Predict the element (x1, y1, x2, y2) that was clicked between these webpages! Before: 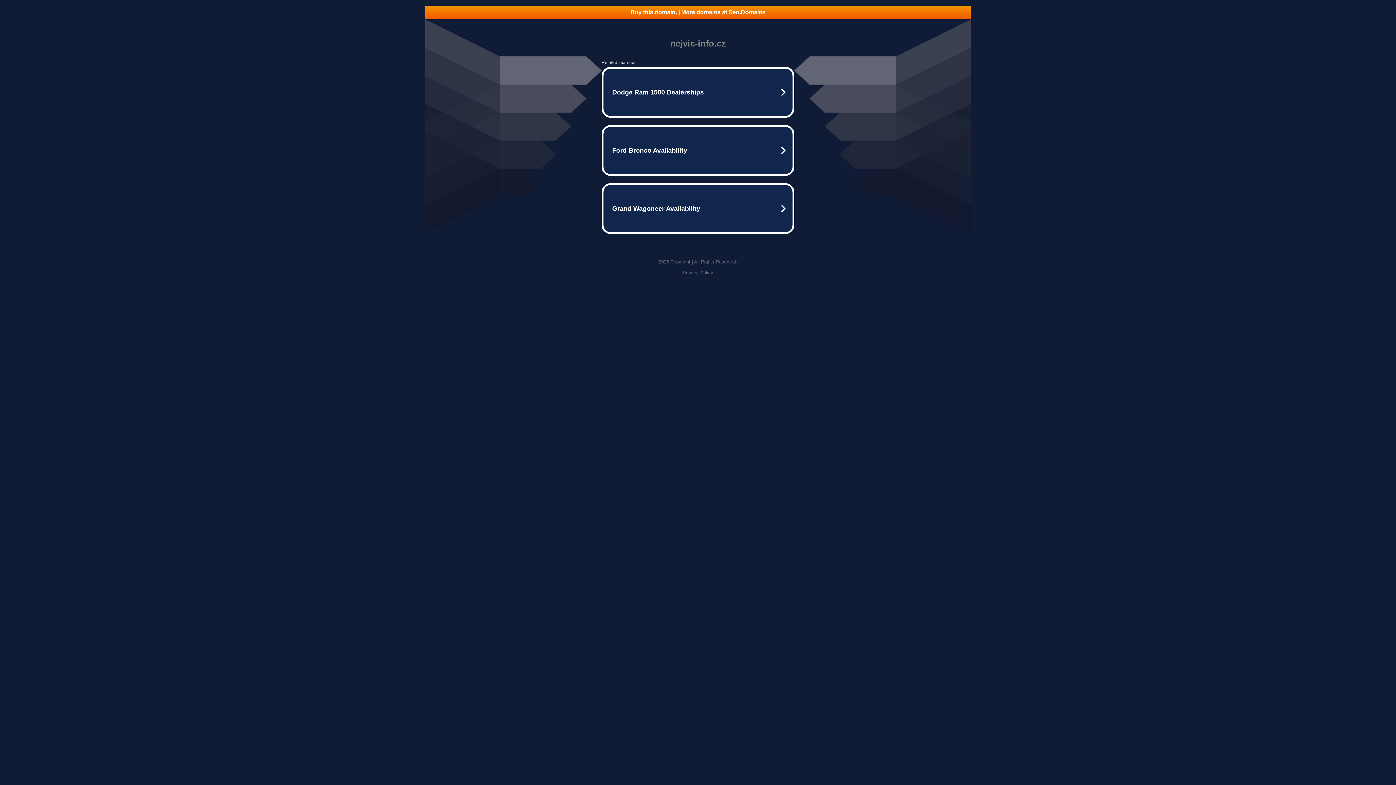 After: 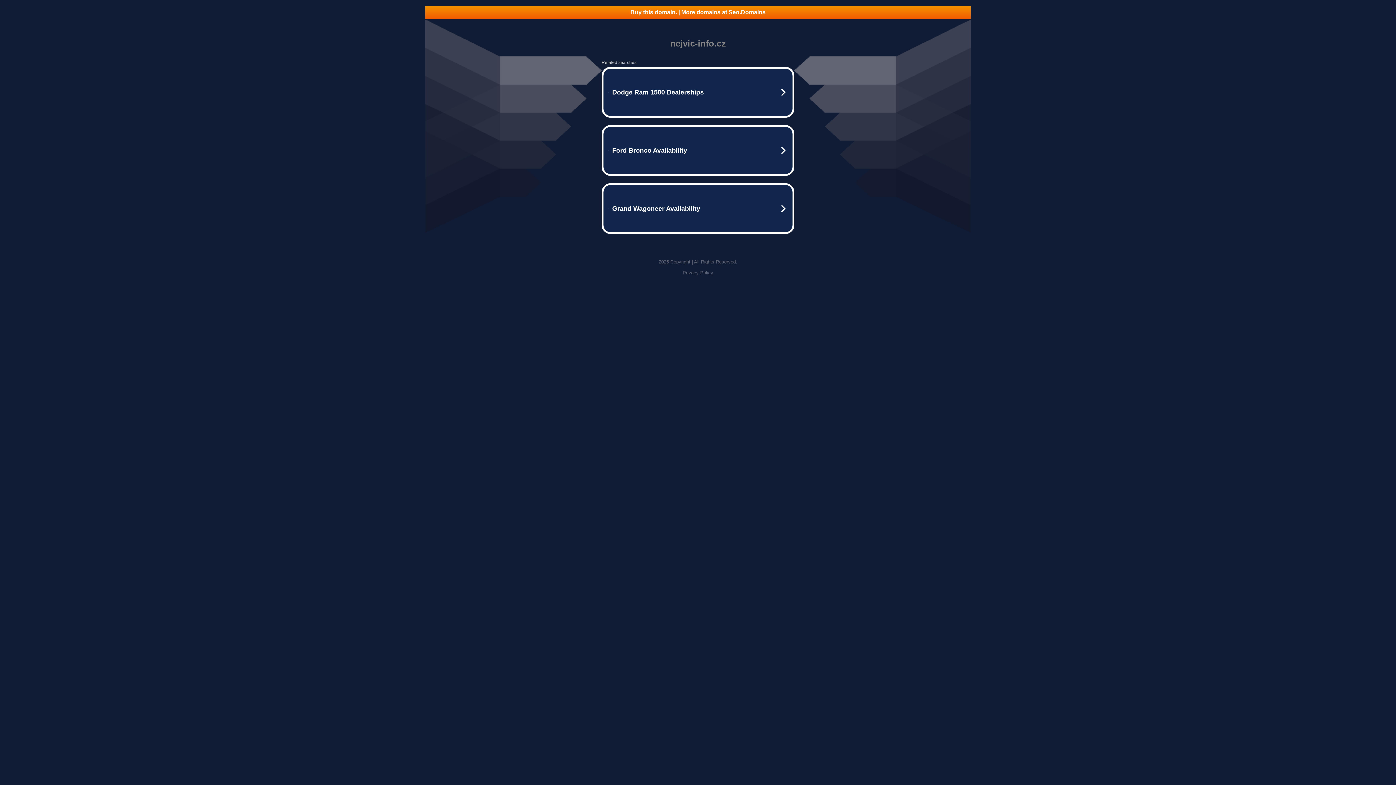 Action: label: Privacy Policy bbox: (682, 270, 713, 275)